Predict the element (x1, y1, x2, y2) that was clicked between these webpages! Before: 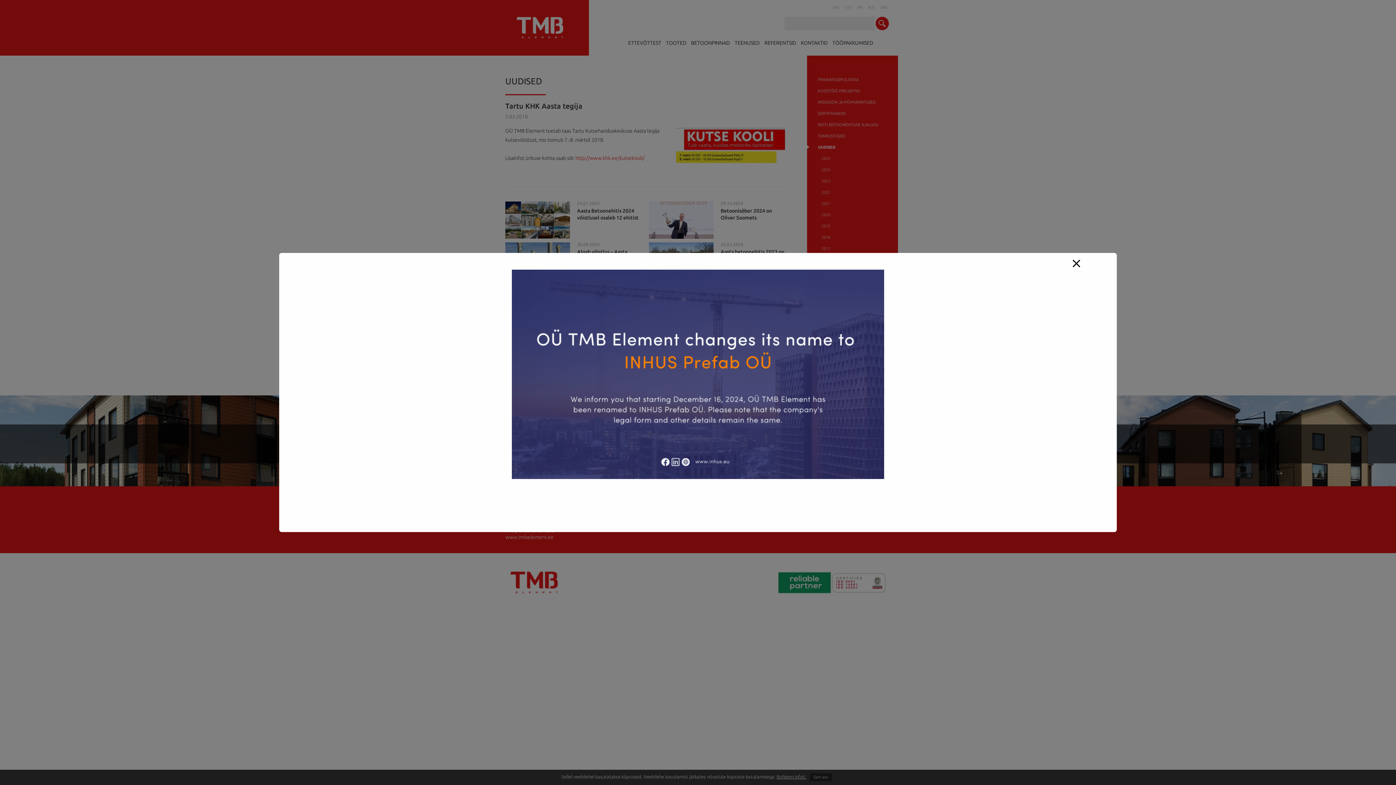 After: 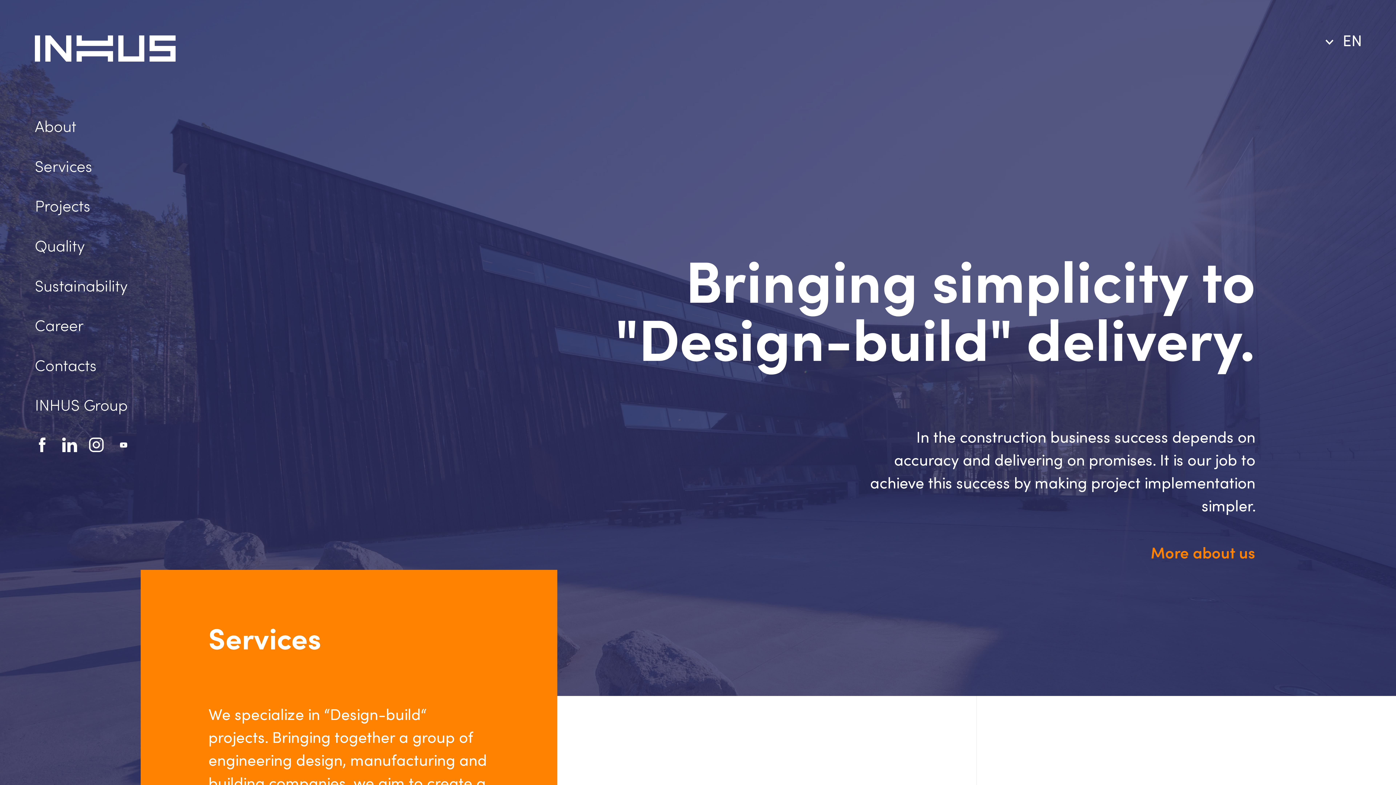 Action: bbox: (296, 269, 1100, 479)